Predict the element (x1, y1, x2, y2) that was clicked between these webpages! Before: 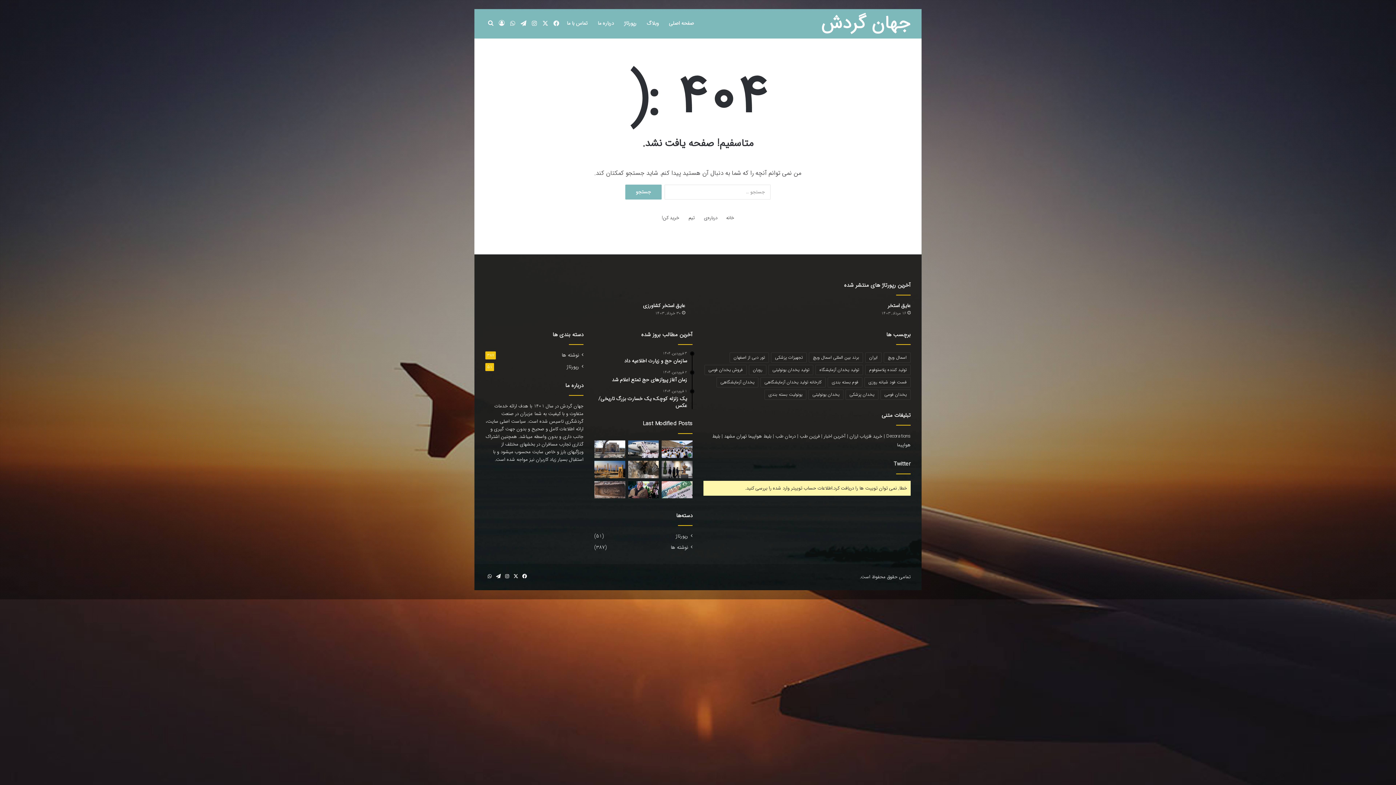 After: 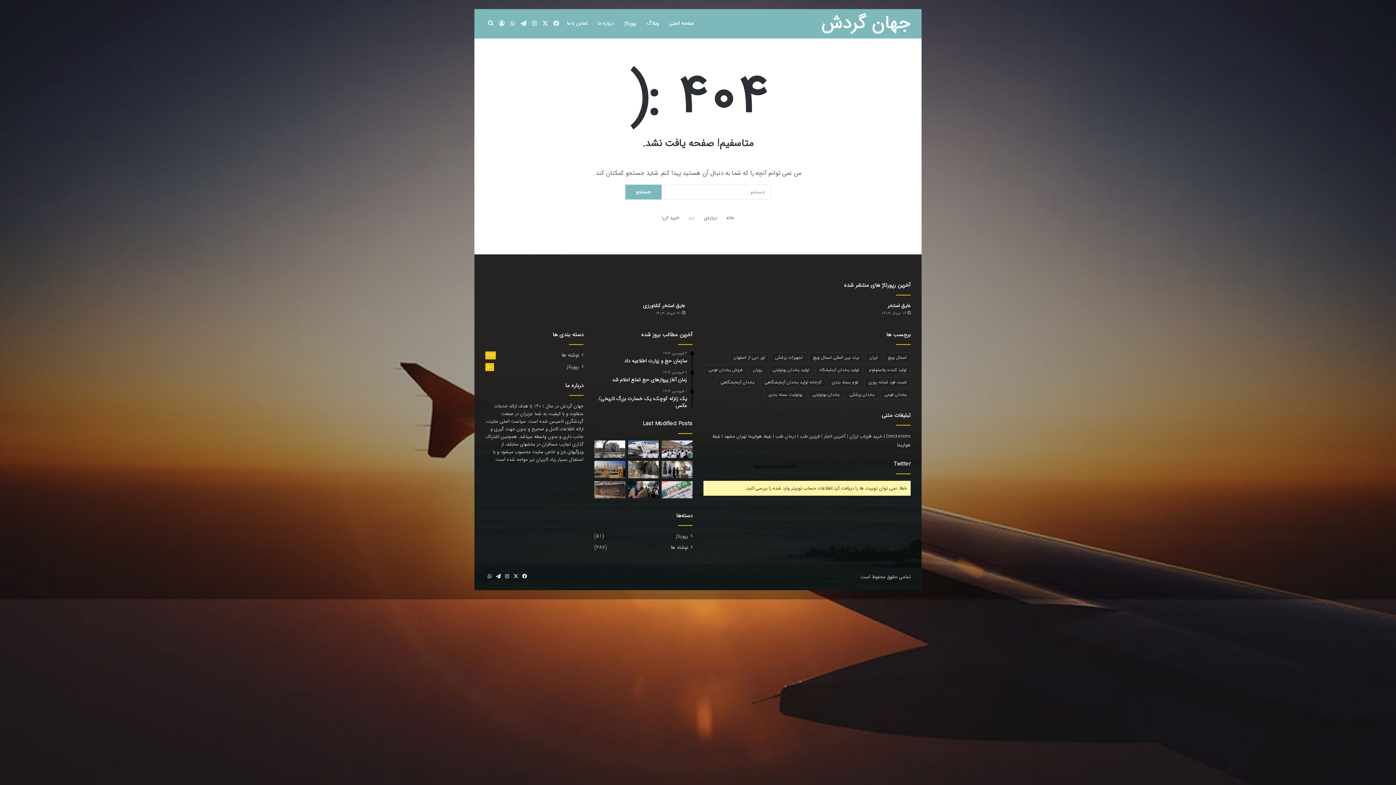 Action: bbox: (688, 214, 695, 221) label: تیم